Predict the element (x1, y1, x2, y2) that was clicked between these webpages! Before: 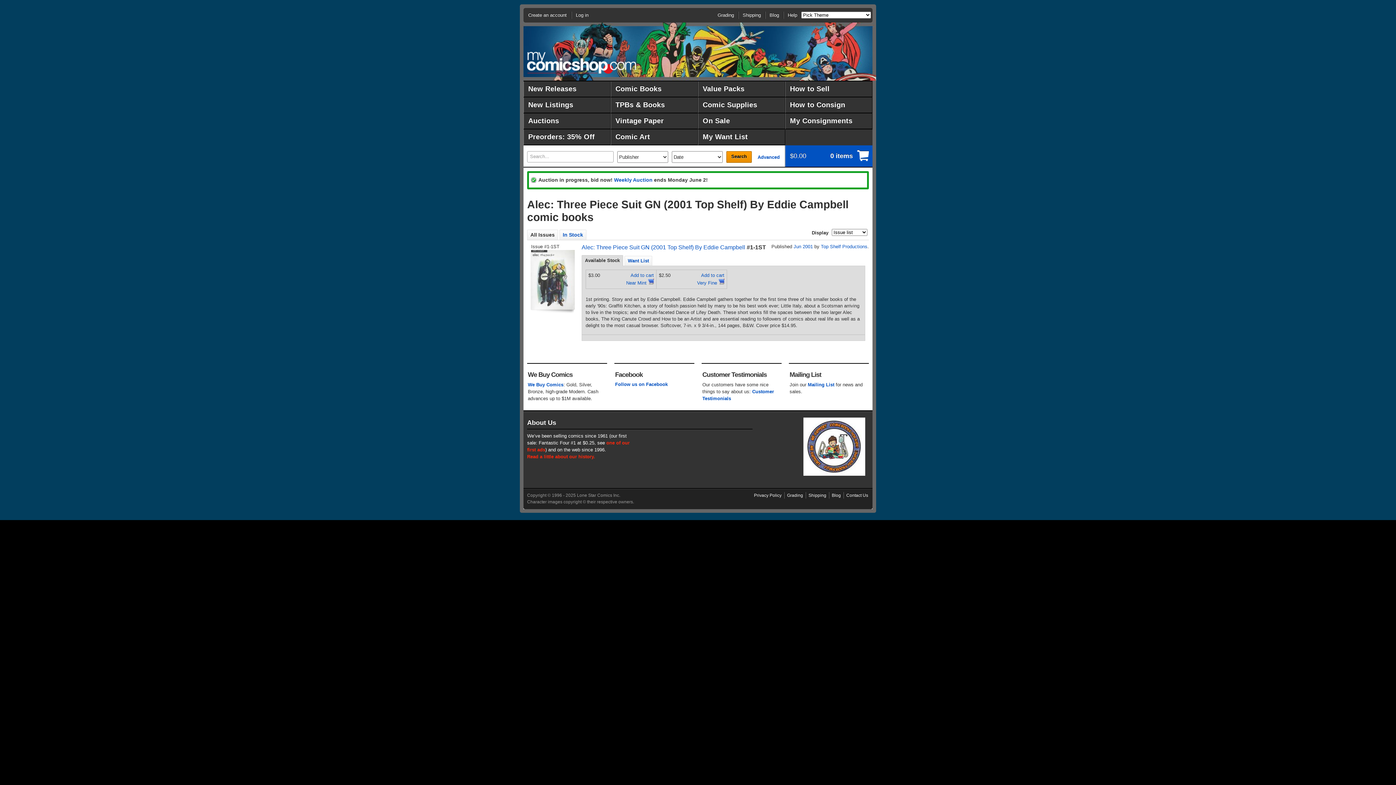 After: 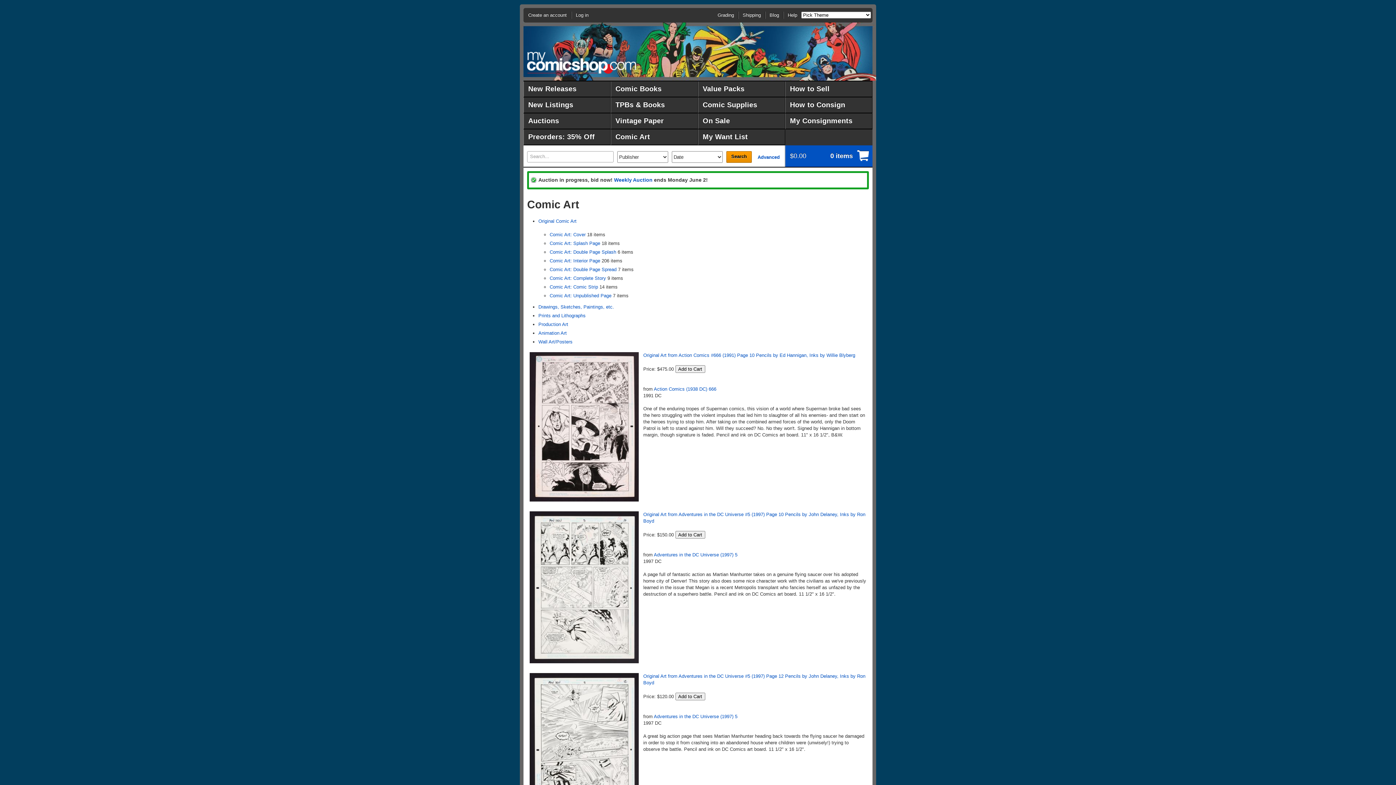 Action: label: Comic Art bbox: (610, 129, 698, 145)